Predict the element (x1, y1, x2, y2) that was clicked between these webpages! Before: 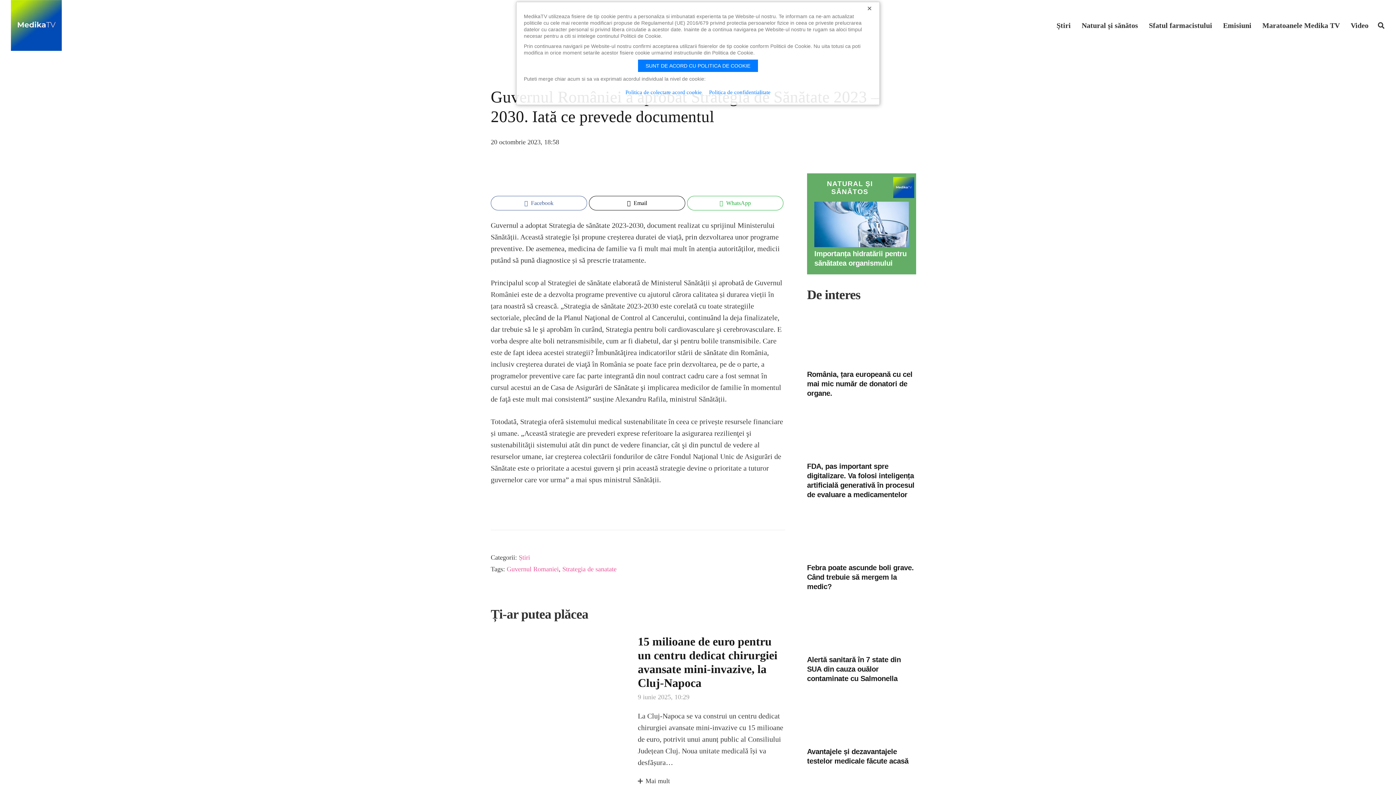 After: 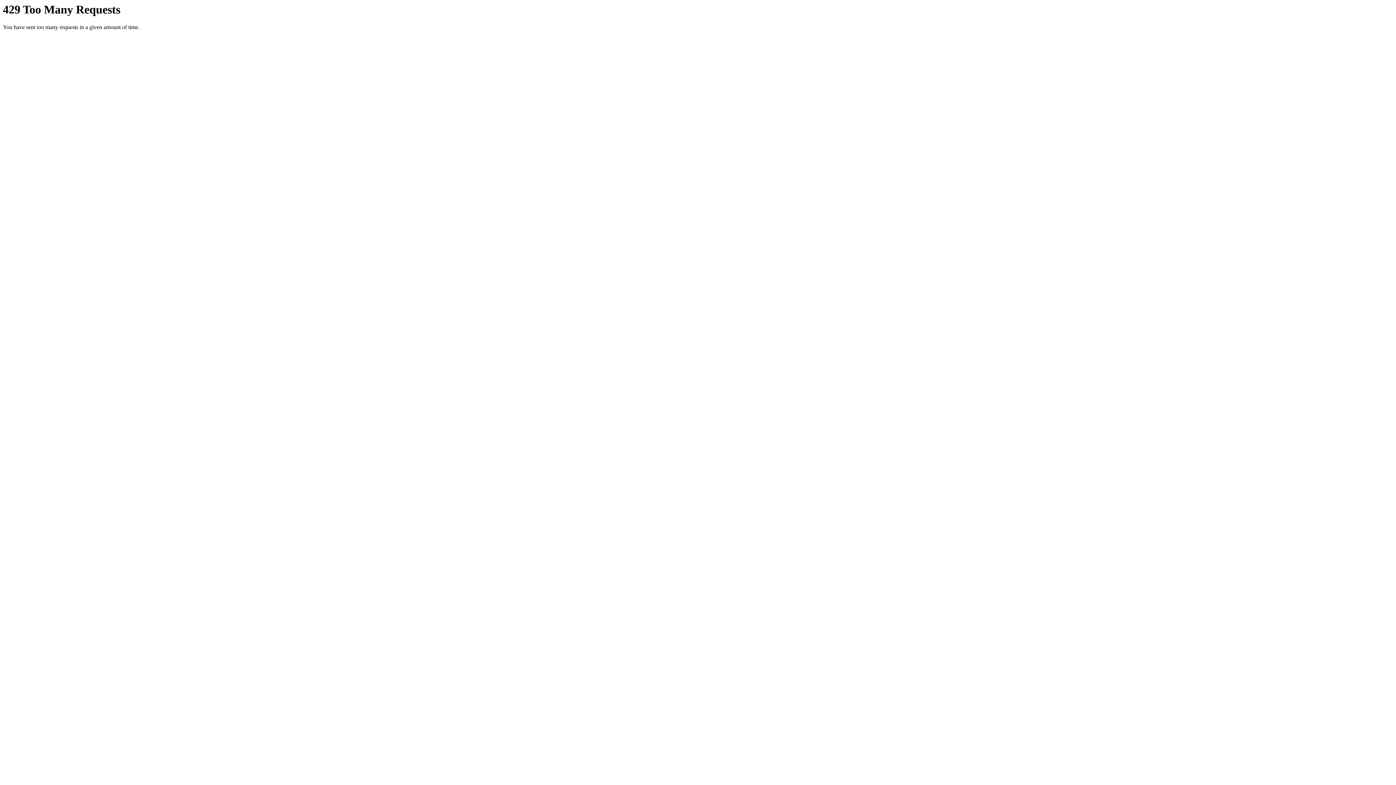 Action: bbox: (807, 693, 916, 745)